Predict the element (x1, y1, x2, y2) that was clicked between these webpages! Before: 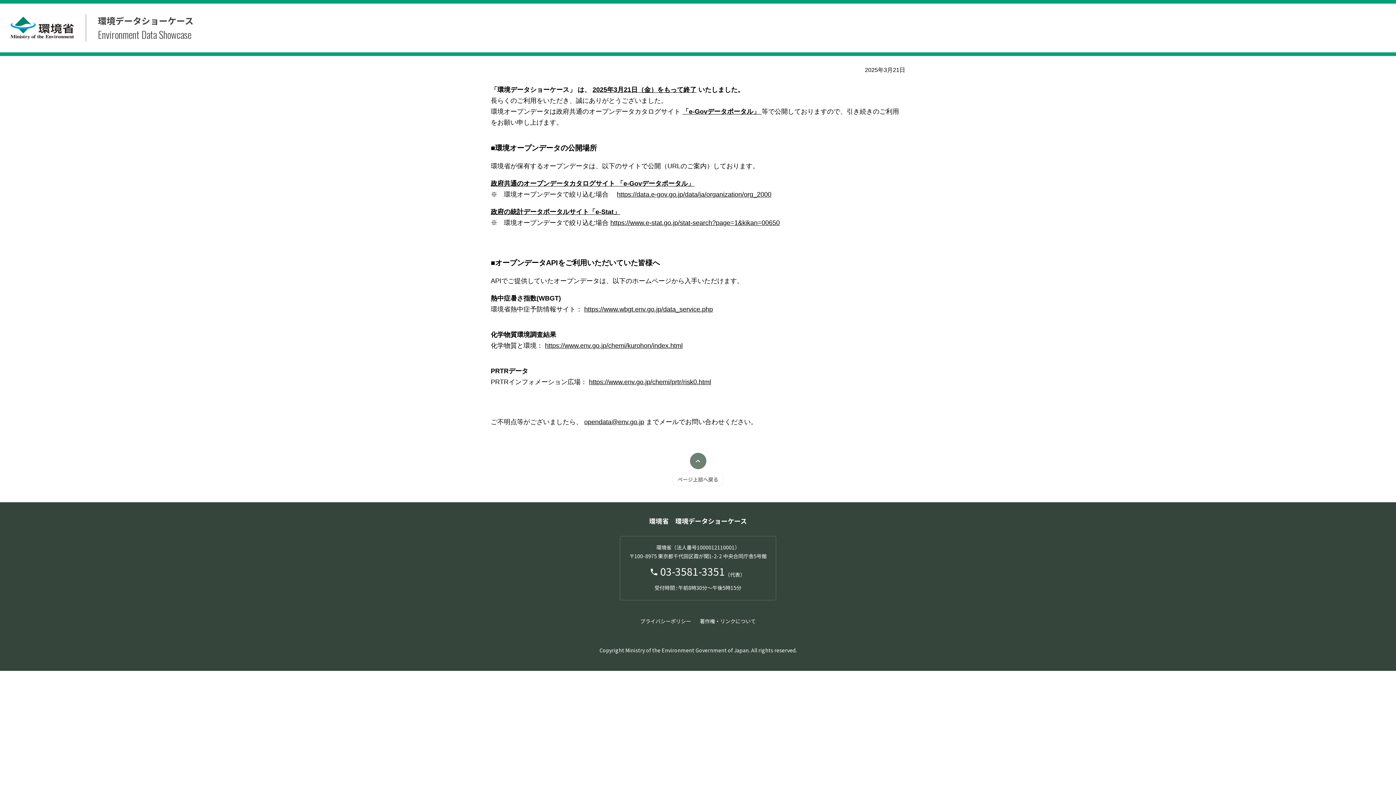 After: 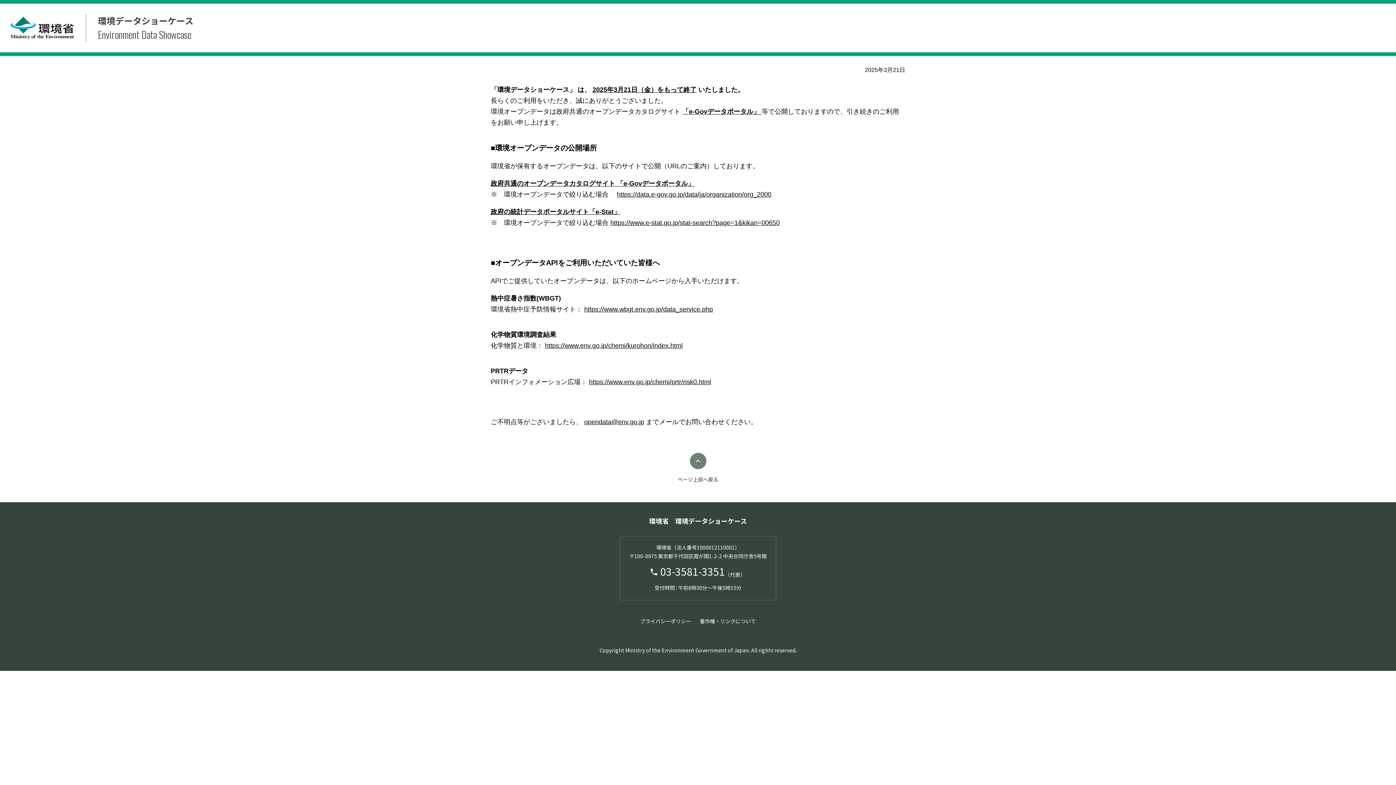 Action: bbox: (545, 342, 682, 349) label: https://www.env.go.jp/chemi/kurohon/index.html